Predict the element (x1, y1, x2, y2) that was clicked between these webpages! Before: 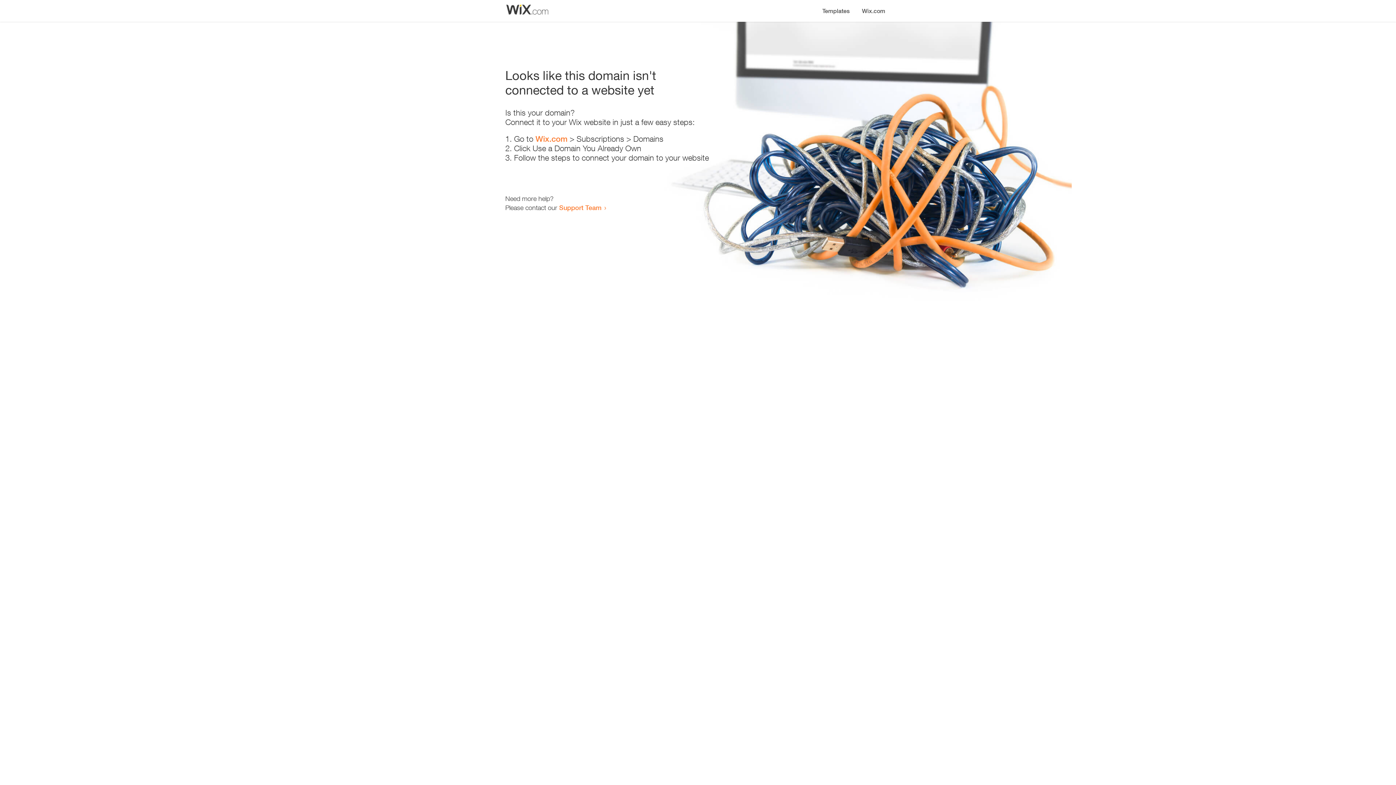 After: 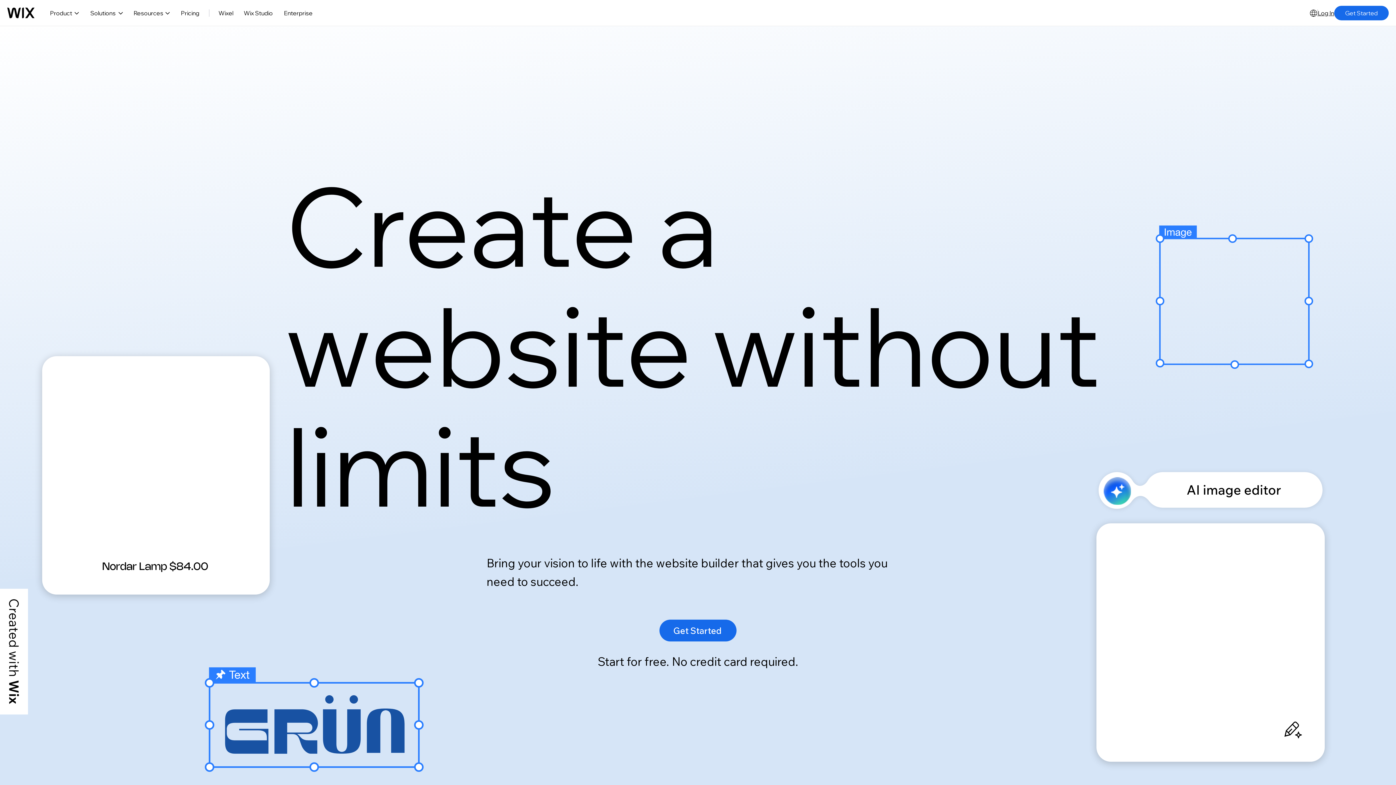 Action: label: Wix.com bbox: (856, 0, 890, 14)